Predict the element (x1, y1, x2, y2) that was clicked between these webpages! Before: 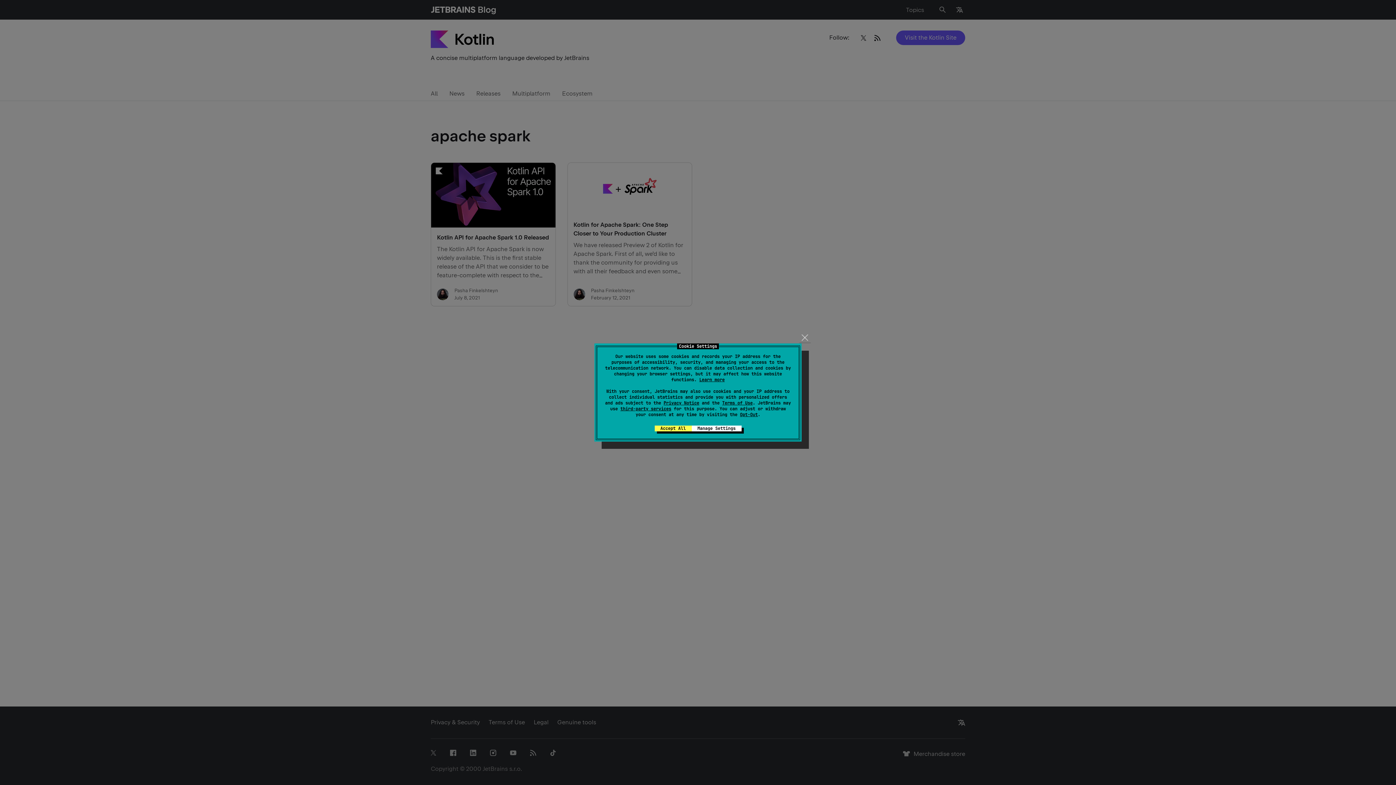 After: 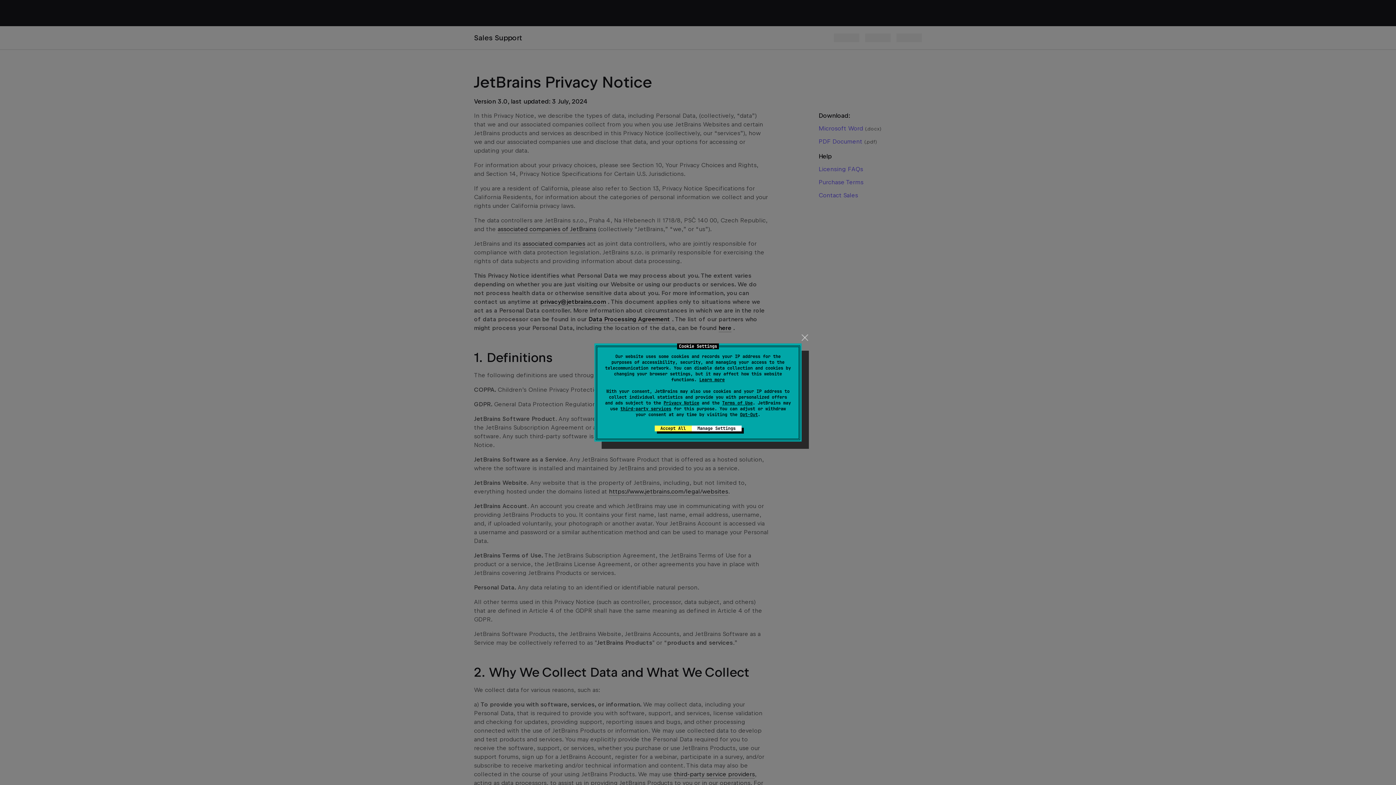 Action: bbox: (663, 400, 699, 406) label: Privacy Notice